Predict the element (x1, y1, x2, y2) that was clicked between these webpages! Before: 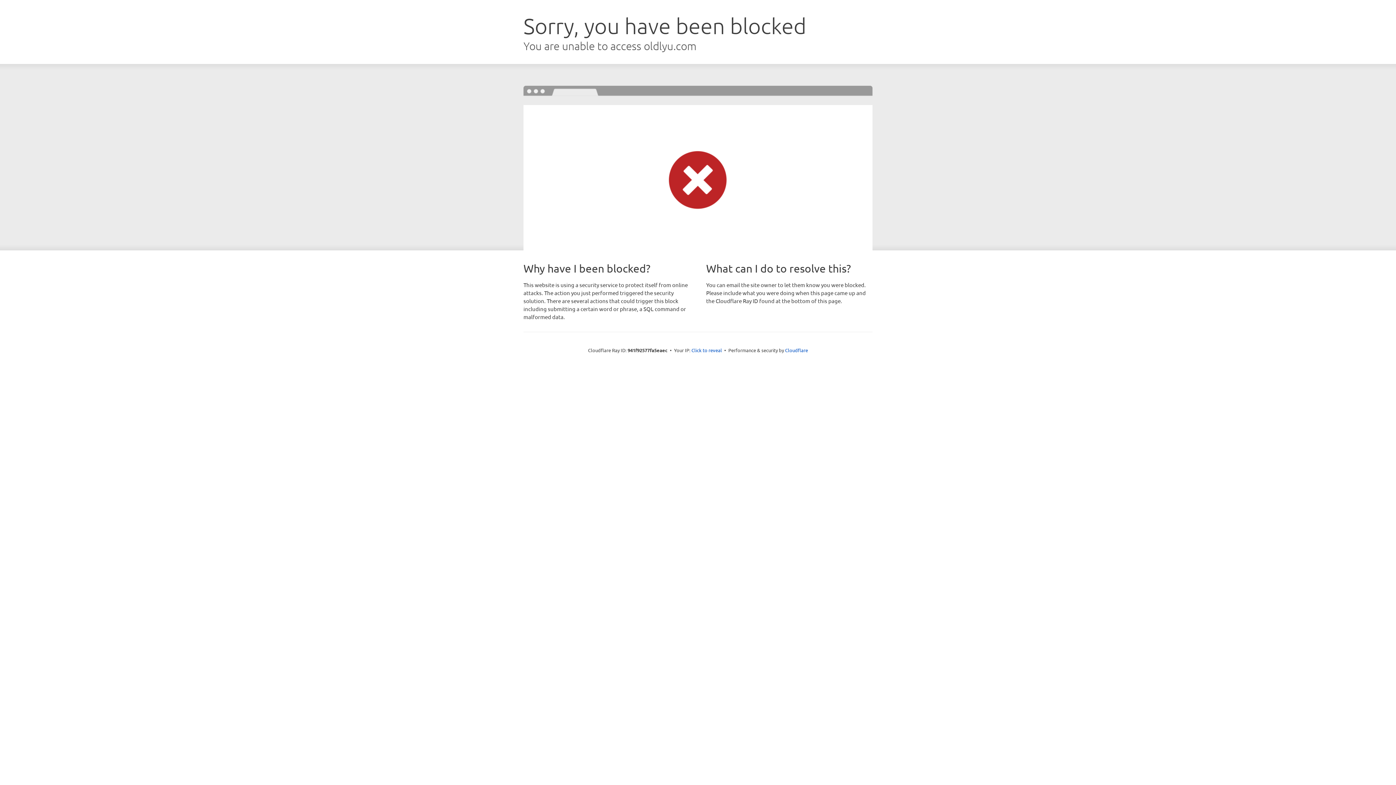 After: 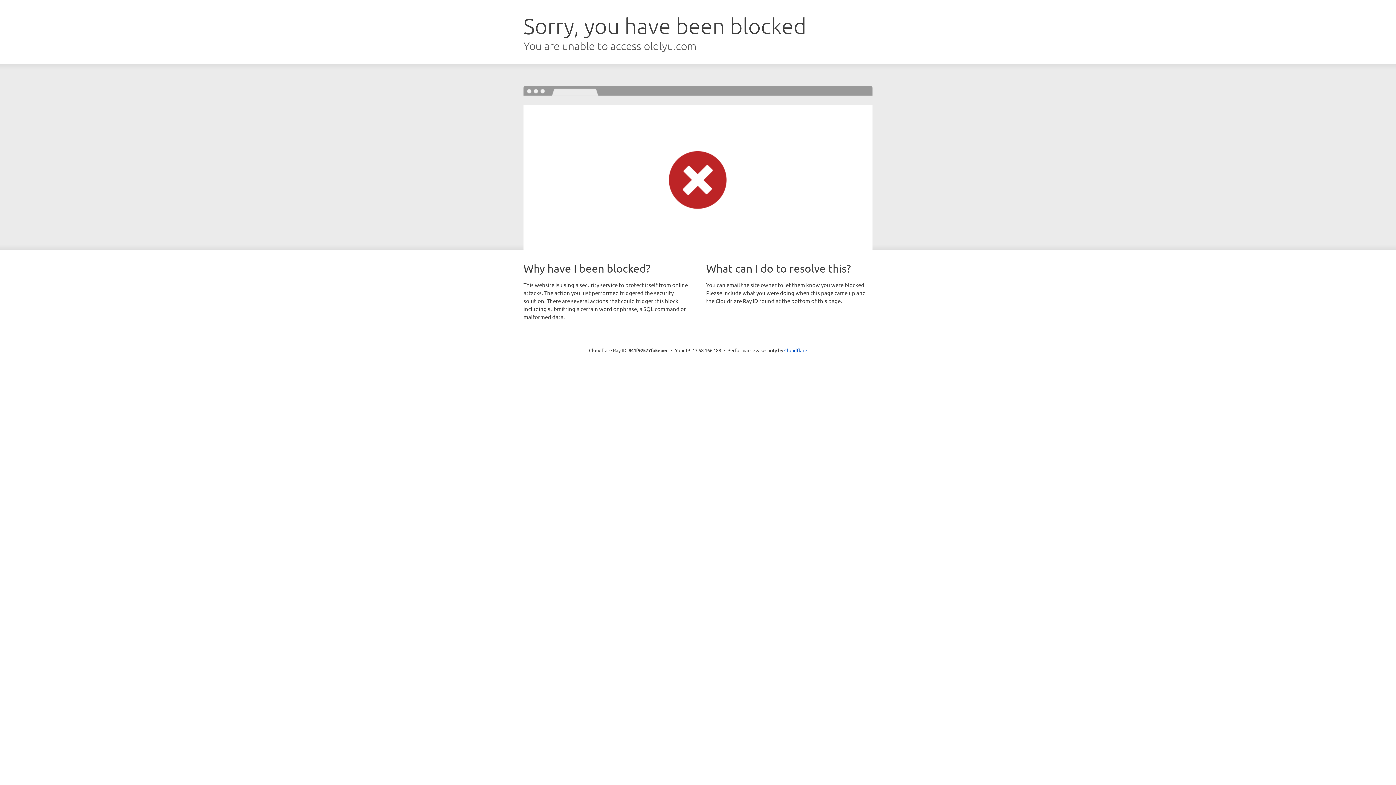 Action: label: Click to reveal bbox: (691, 346, 722, 353)